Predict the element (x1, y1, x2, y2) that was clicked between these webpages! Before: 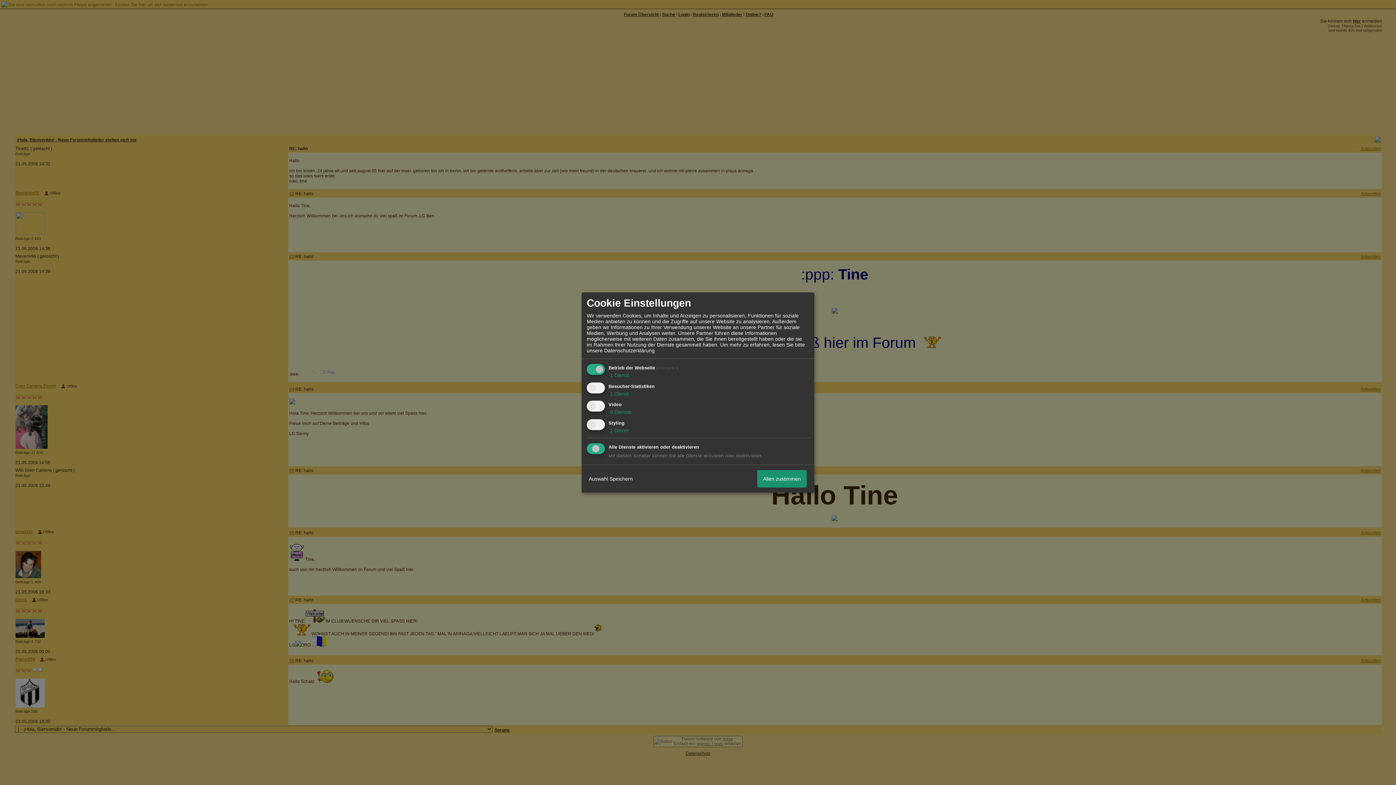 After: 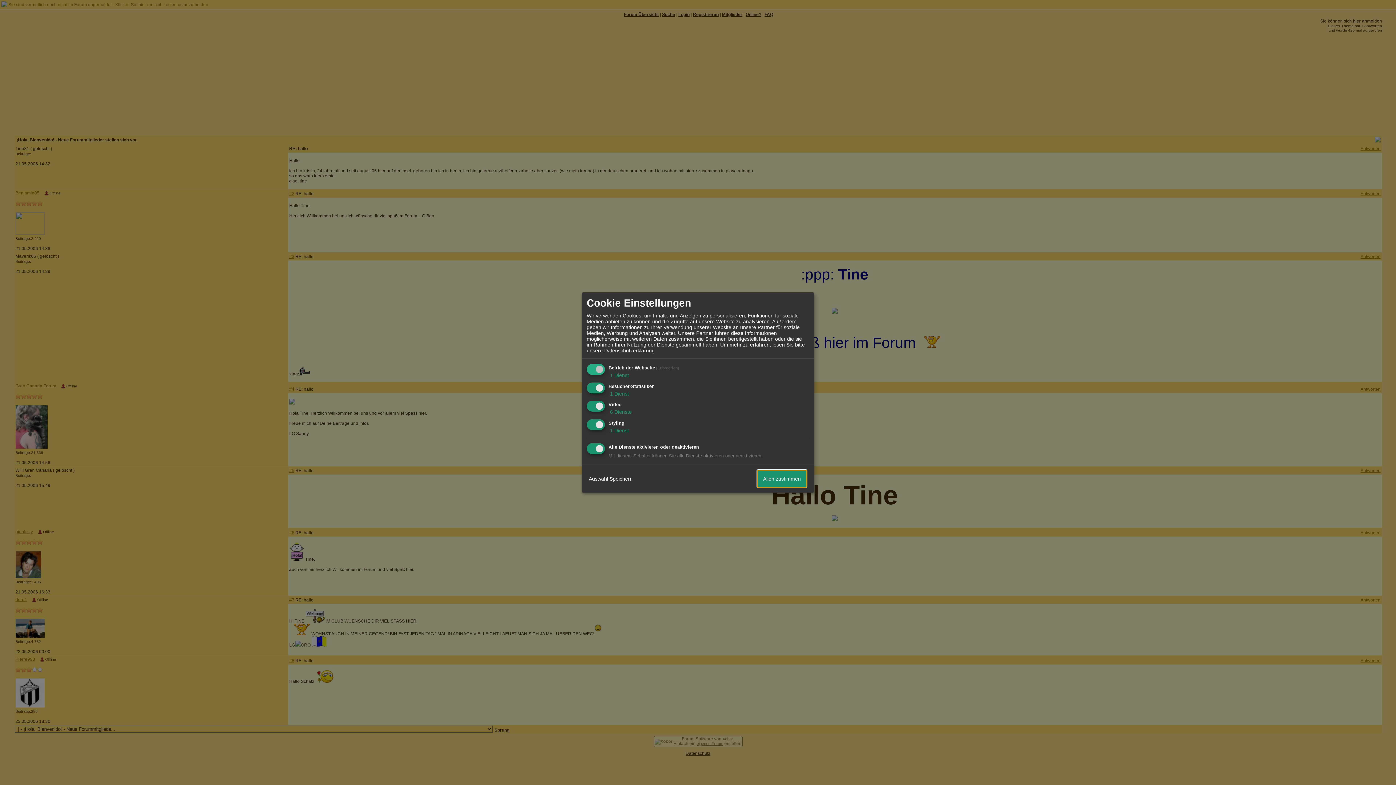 Action: bbox: (757, 470, 806, 487) label: Allen zustimmen